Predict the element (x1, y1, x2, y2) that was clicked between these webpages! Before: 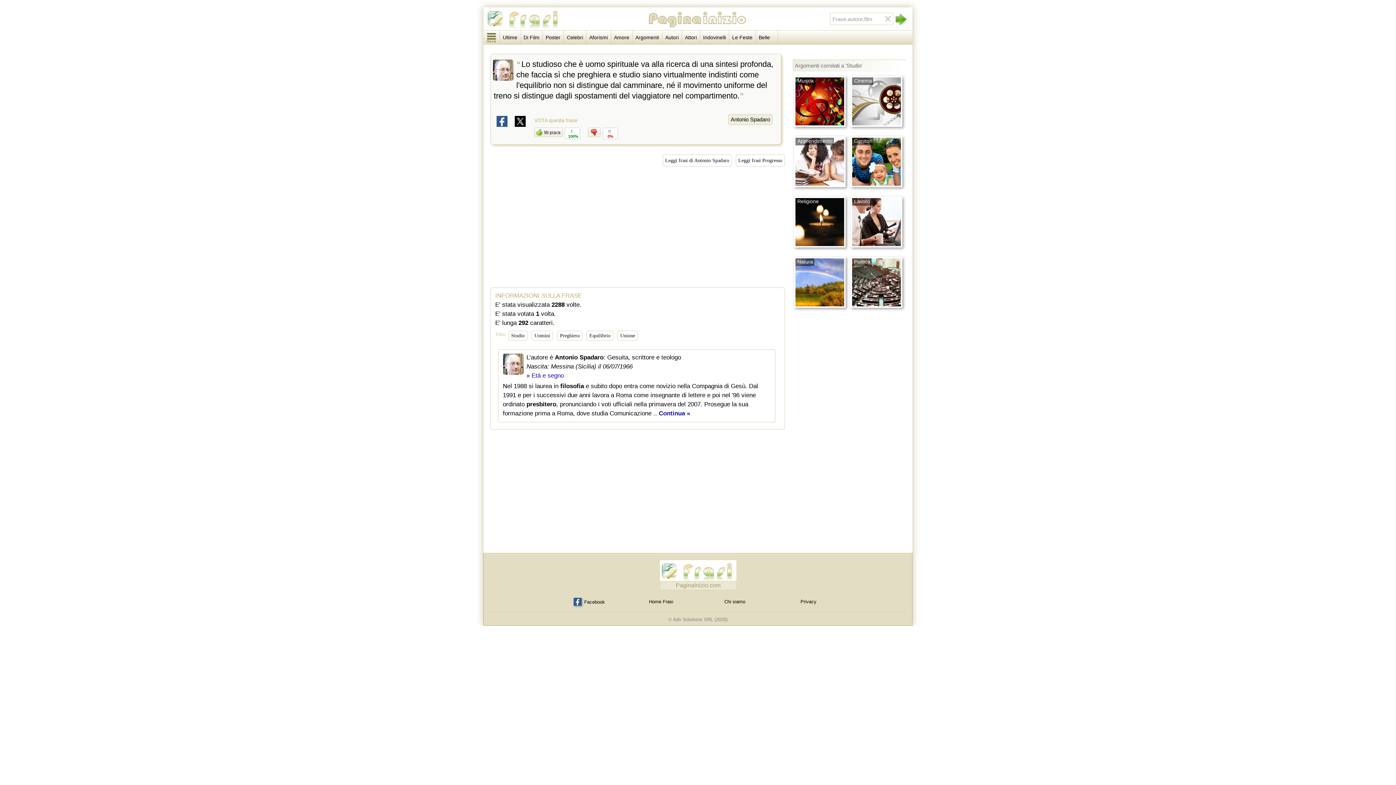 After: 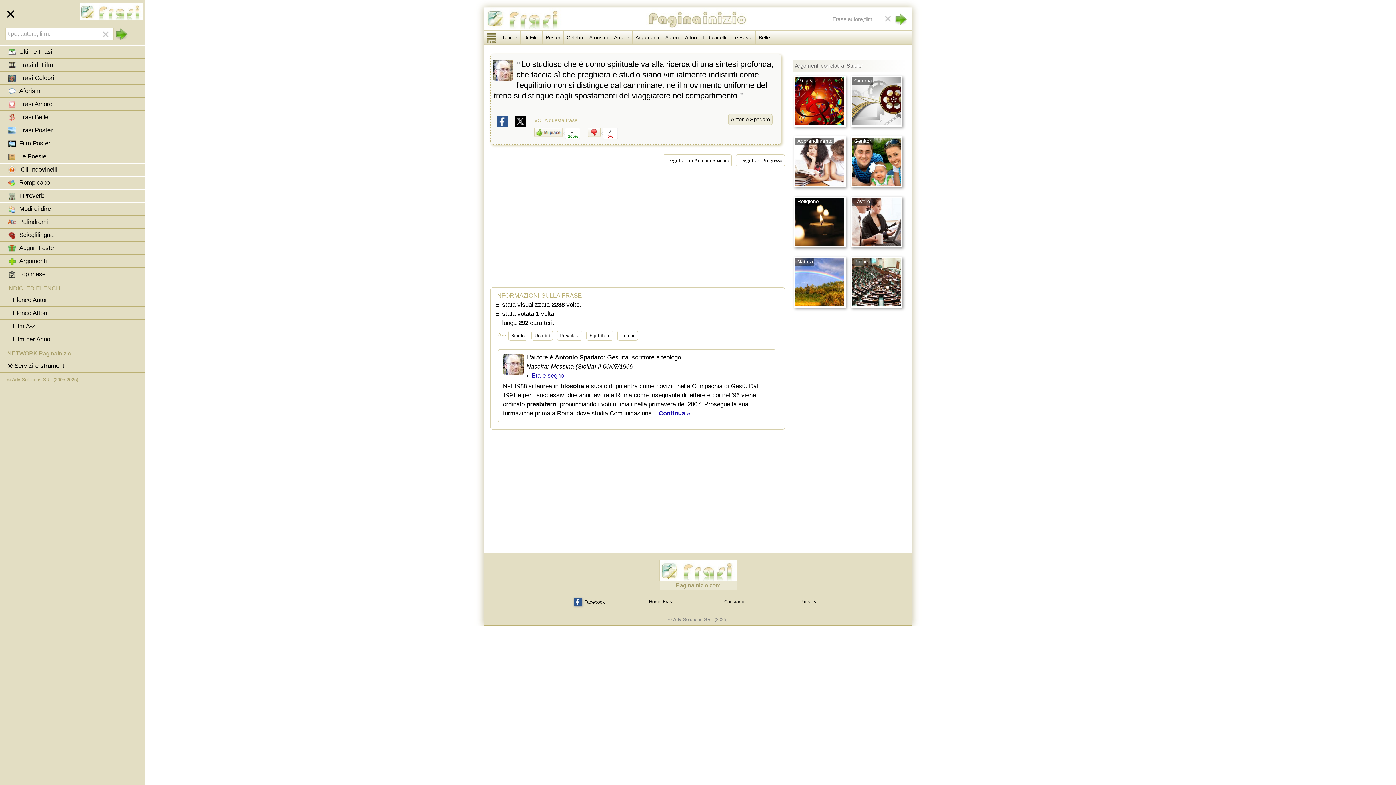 Action: bbox: (486, 35, 496, 41)